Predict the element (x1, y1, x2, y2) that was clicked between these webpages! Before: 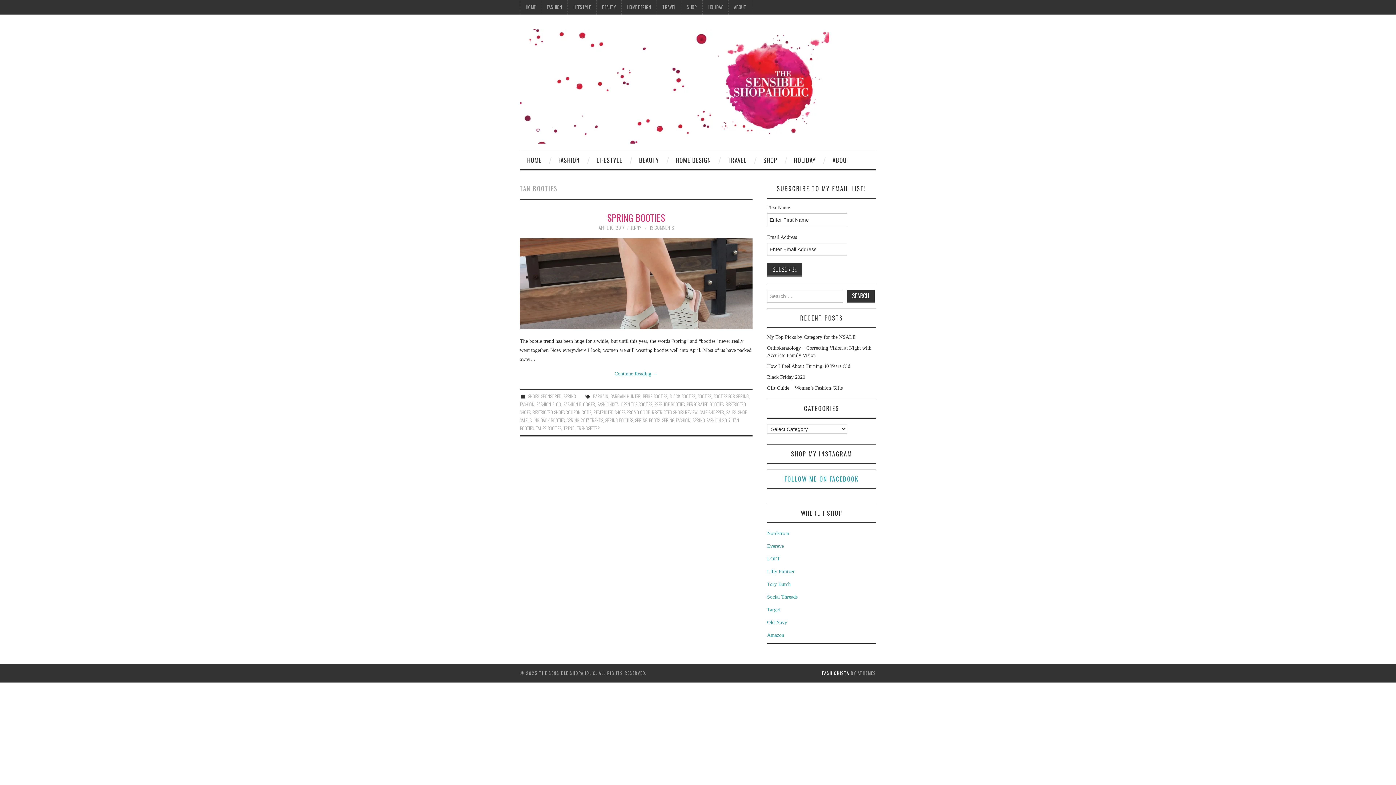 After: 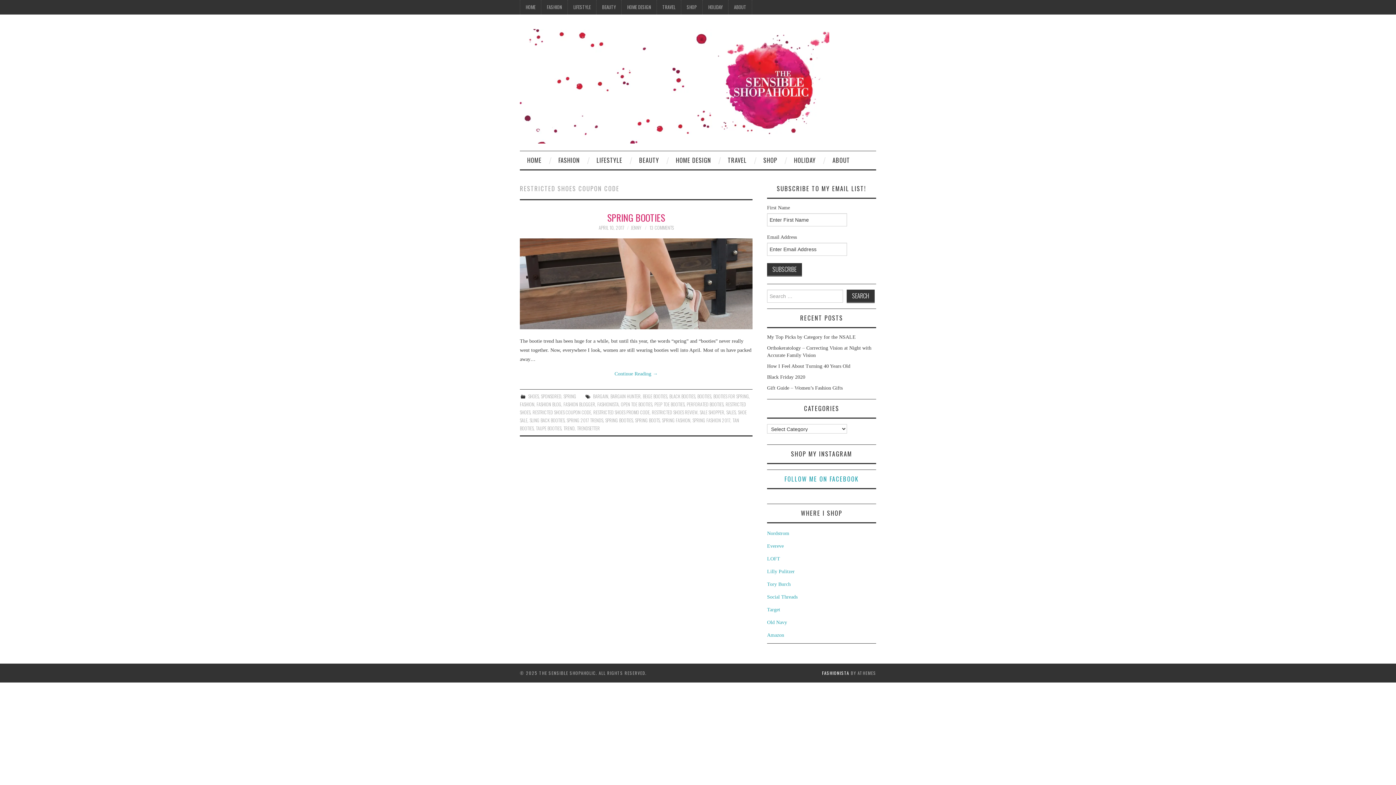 Action: bbox: (532, 408, 591, 415) label: RESTRICTED SHOES COUPON CODE